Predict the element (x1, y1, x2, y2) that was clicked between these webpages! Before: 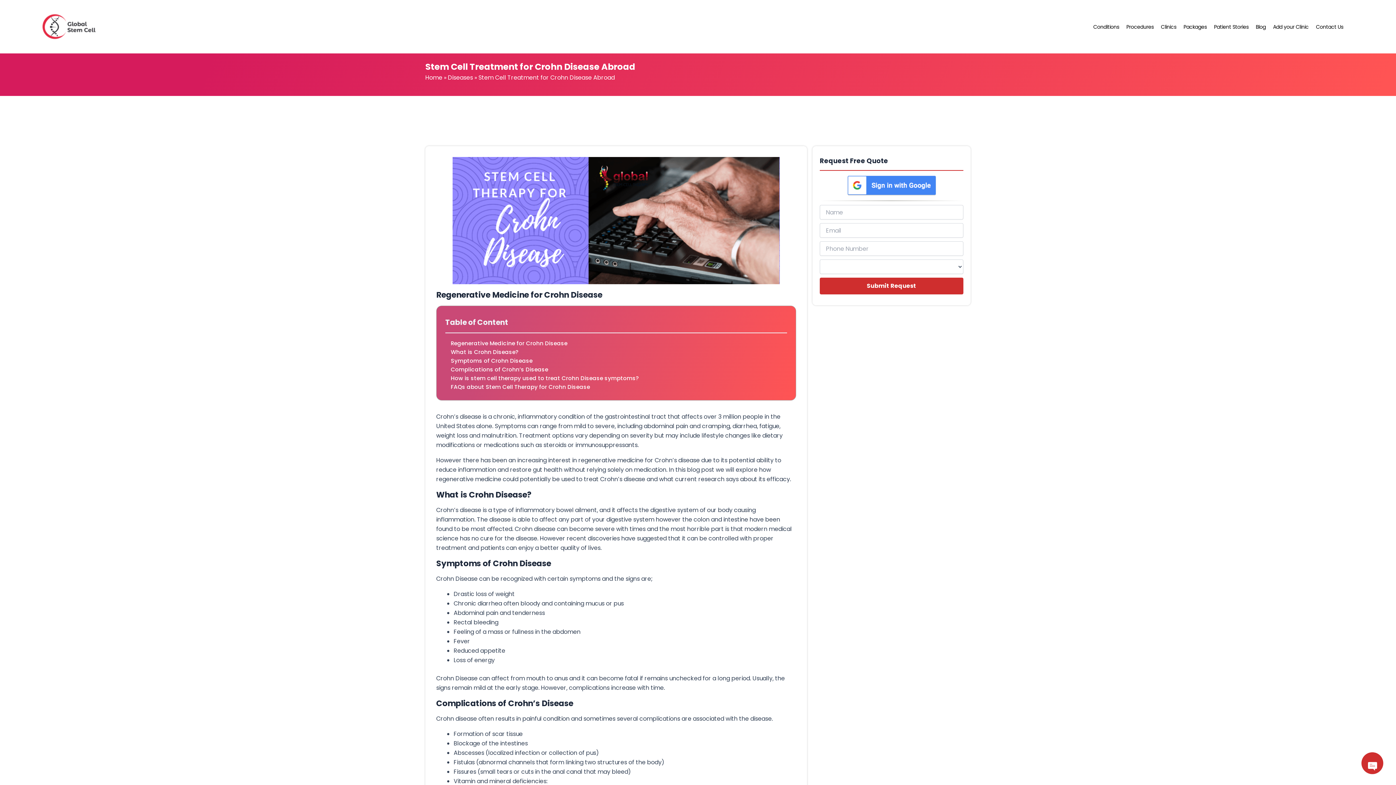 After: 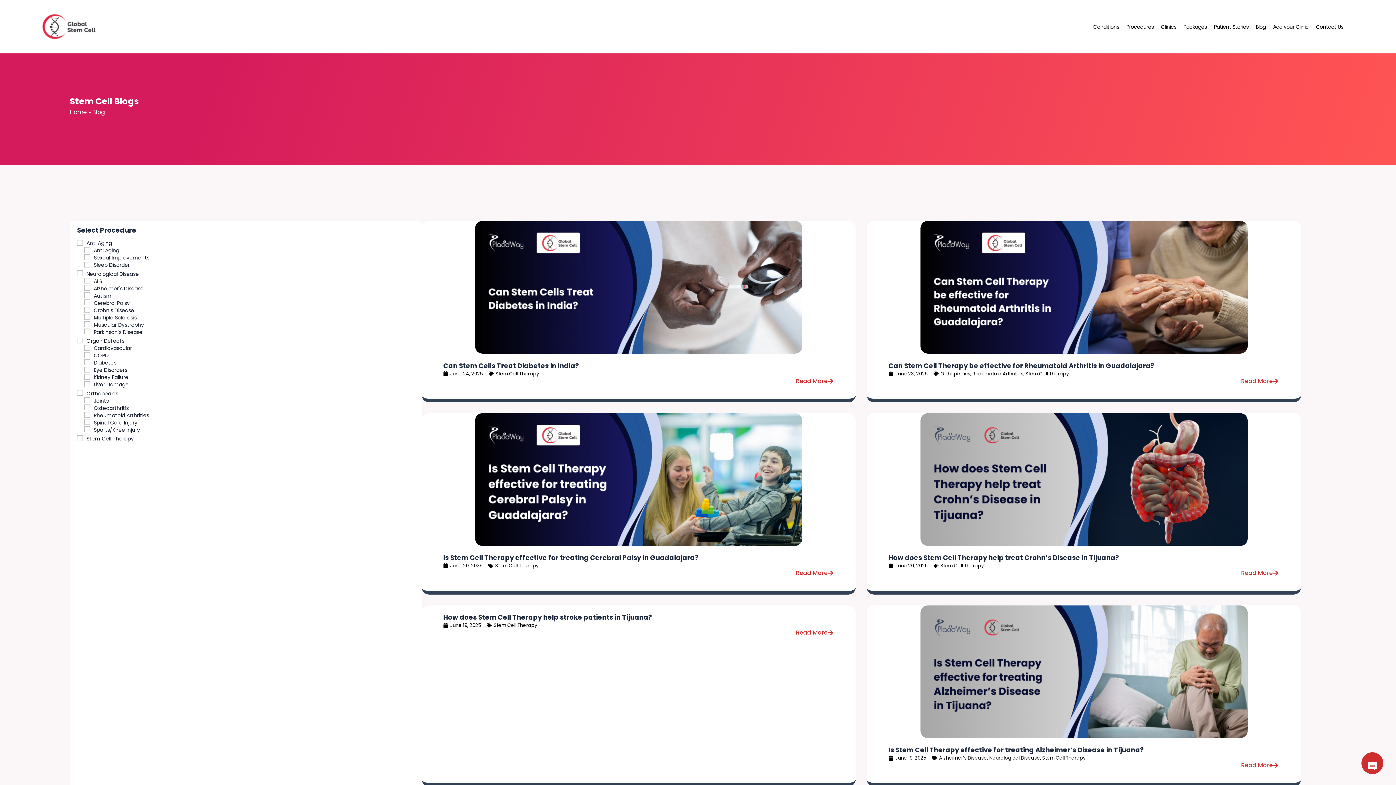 Action: bbox: (1252, 22, 1269, 30) label: Blog